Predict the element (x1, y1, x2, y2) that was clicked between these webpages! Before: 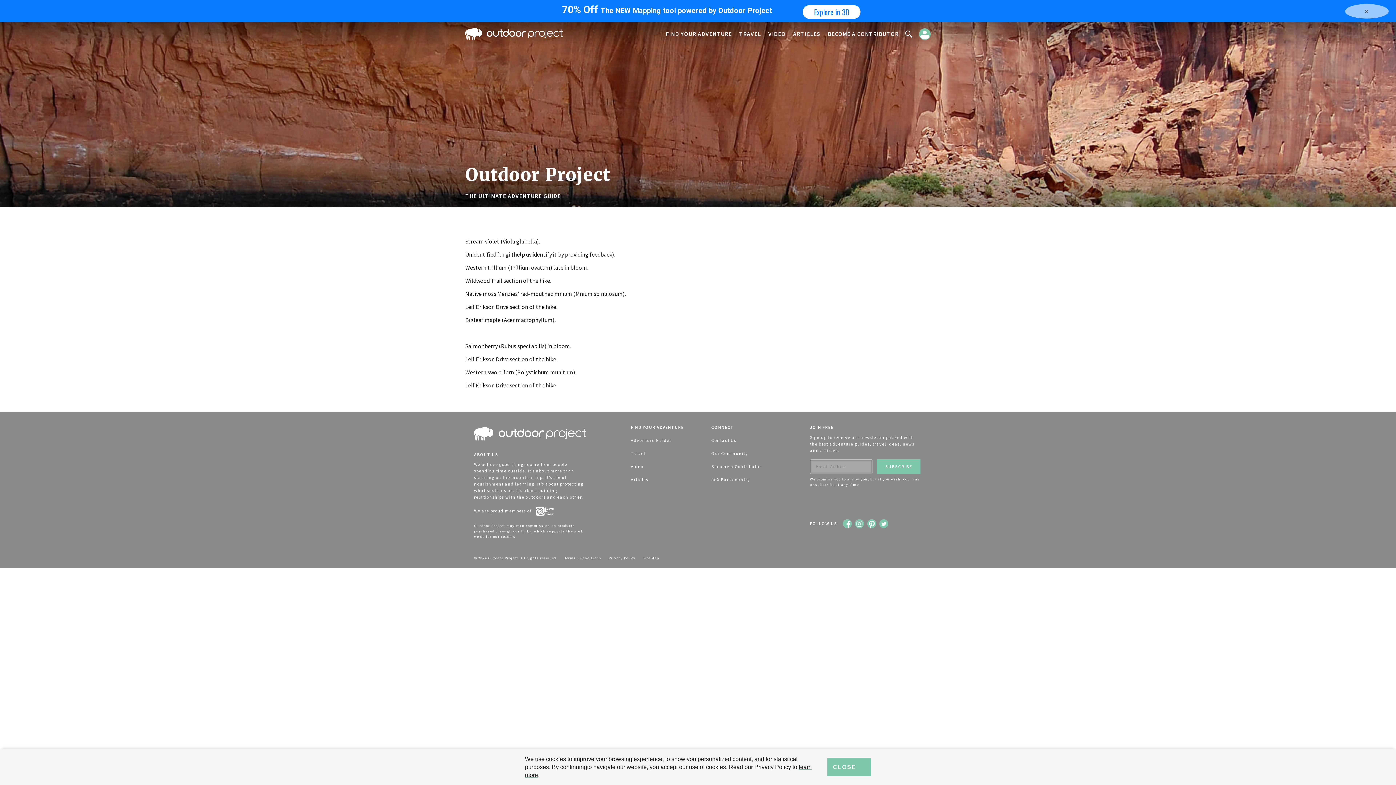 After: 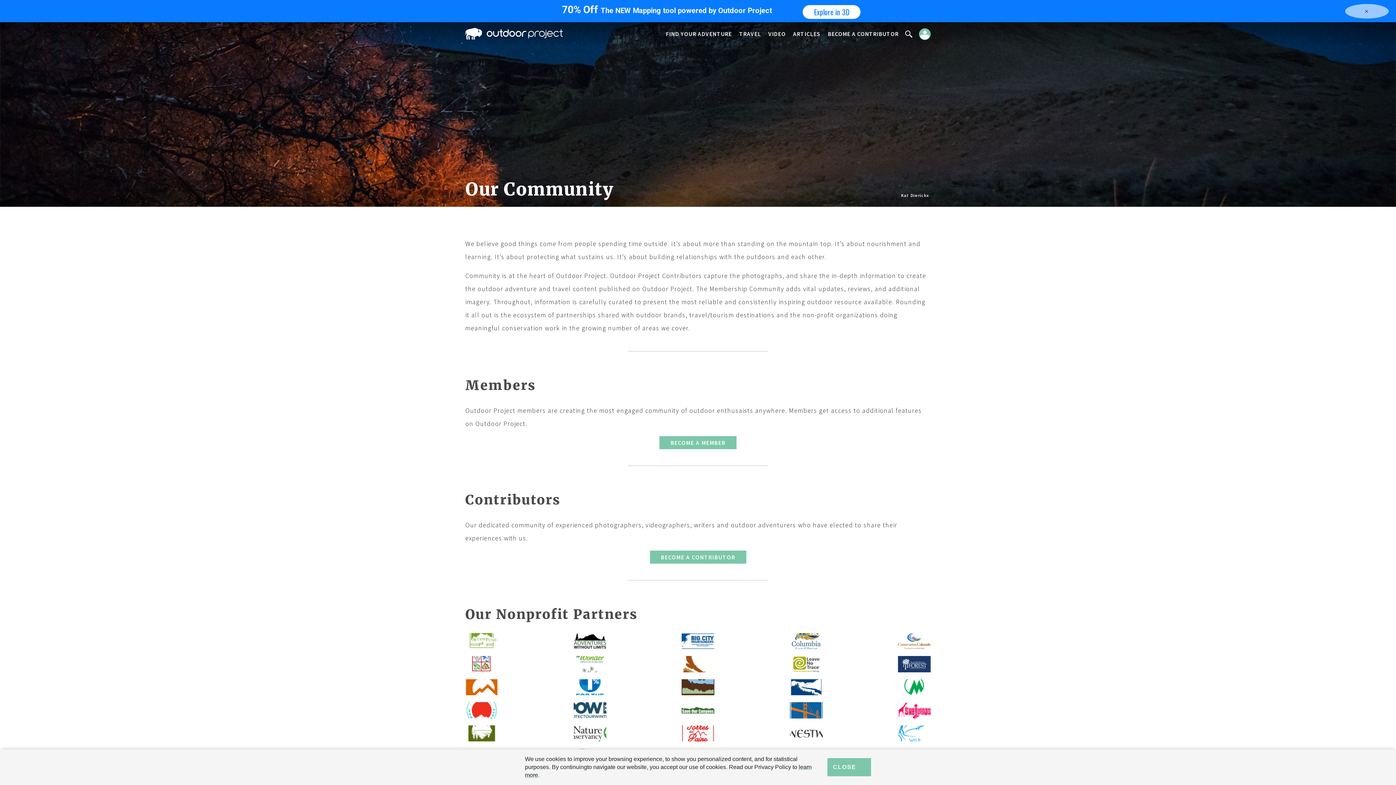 Action: bbox: (711, 450, 748, 456) label: Our Community